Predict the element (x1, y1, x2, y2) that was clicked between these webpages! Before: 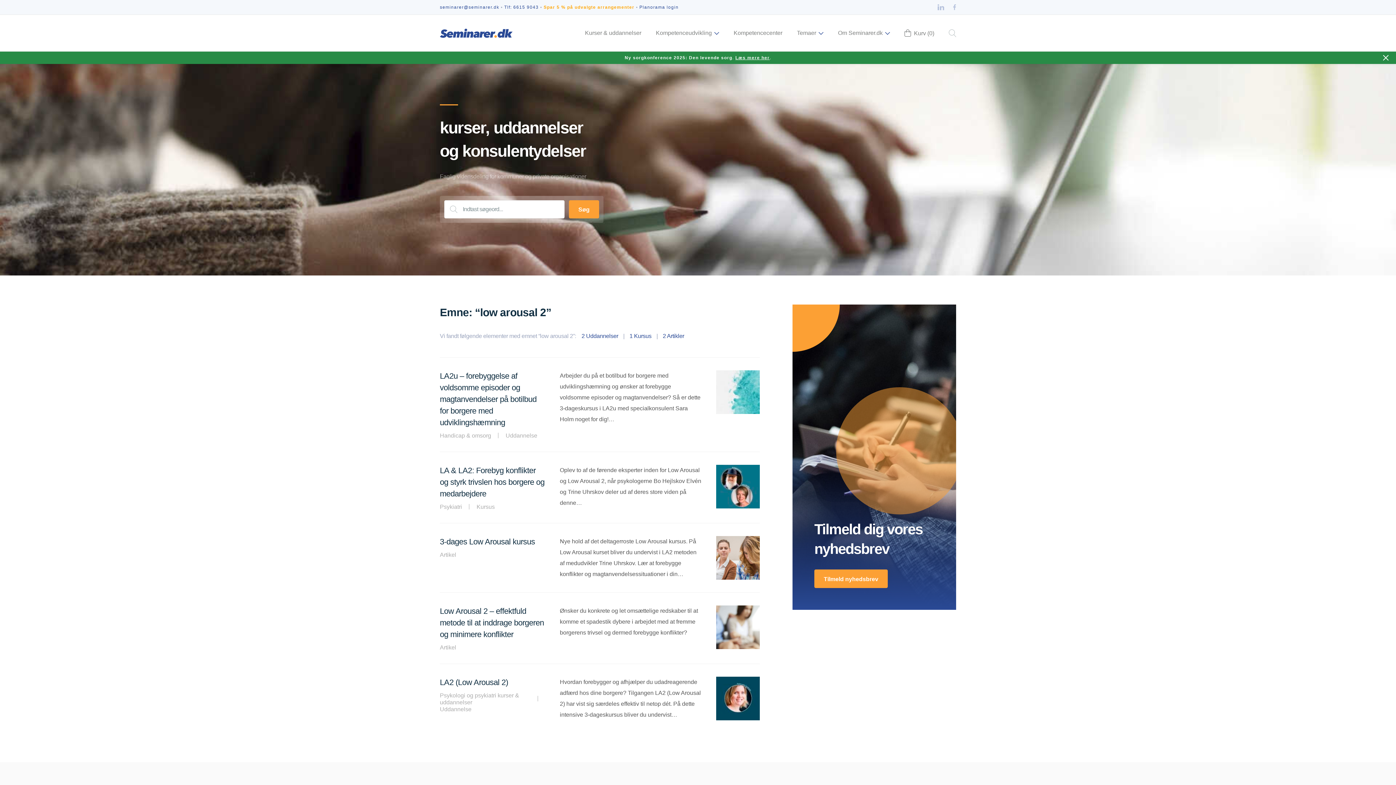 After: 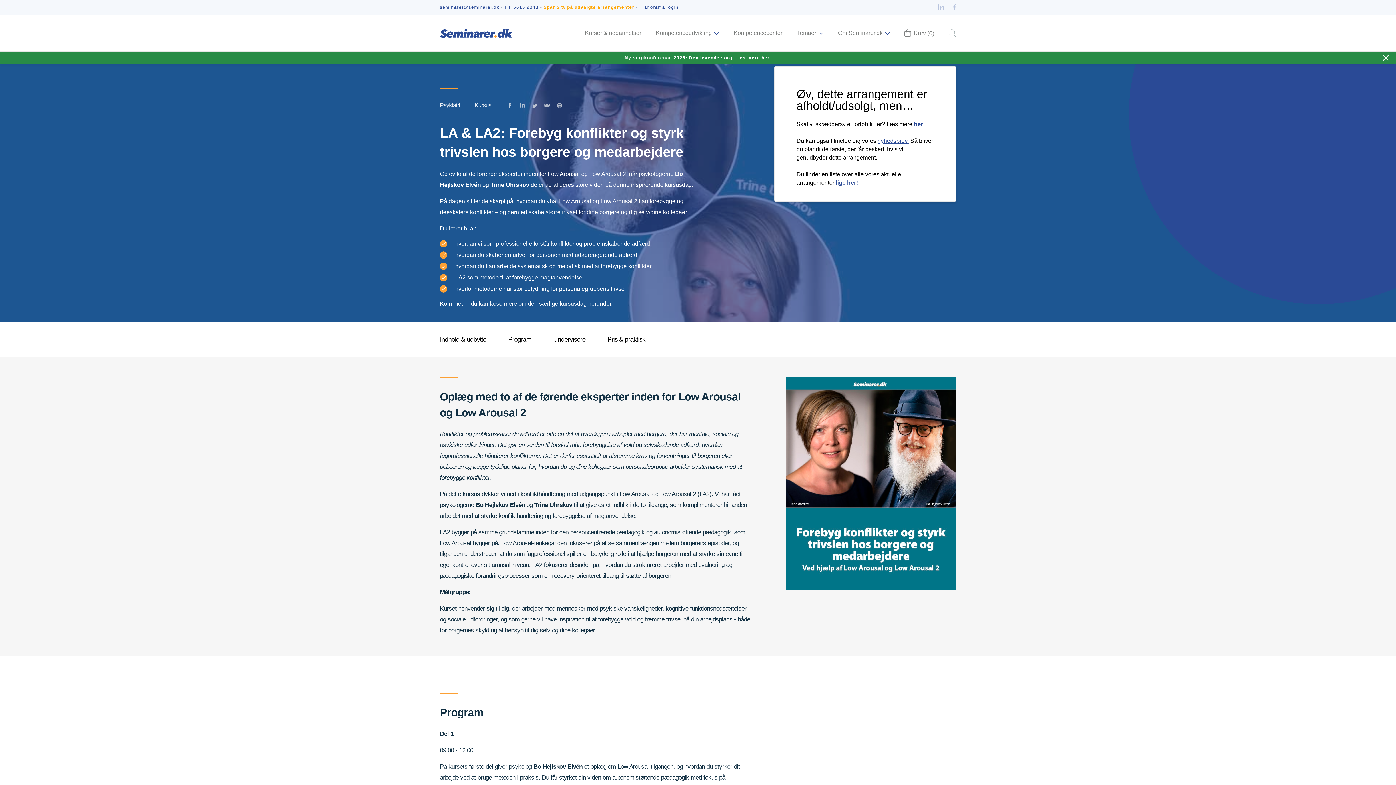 Action: bbox: (440, 452, 760, 523) label: LA & LA2: Forebyg konflikter og styrk trivslen hos borgere og medarbejdere
Psykiatri
Kursus
Oplev to af de førende eksperter inden for Low Arousal og Low Arousal 2, når psykologerne Bo Hejlskov Elvén og Trine Uhrskov deler ud af deres store viden på denne…